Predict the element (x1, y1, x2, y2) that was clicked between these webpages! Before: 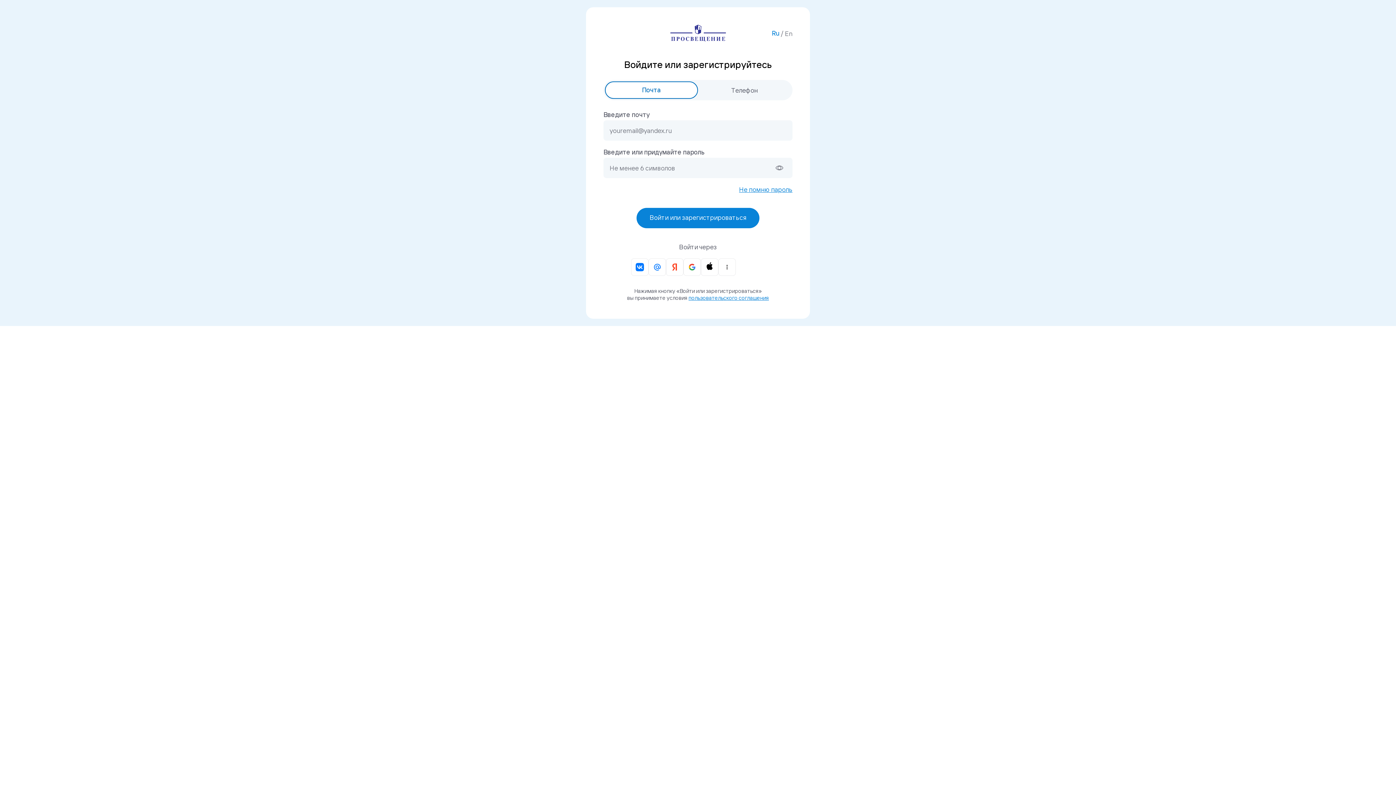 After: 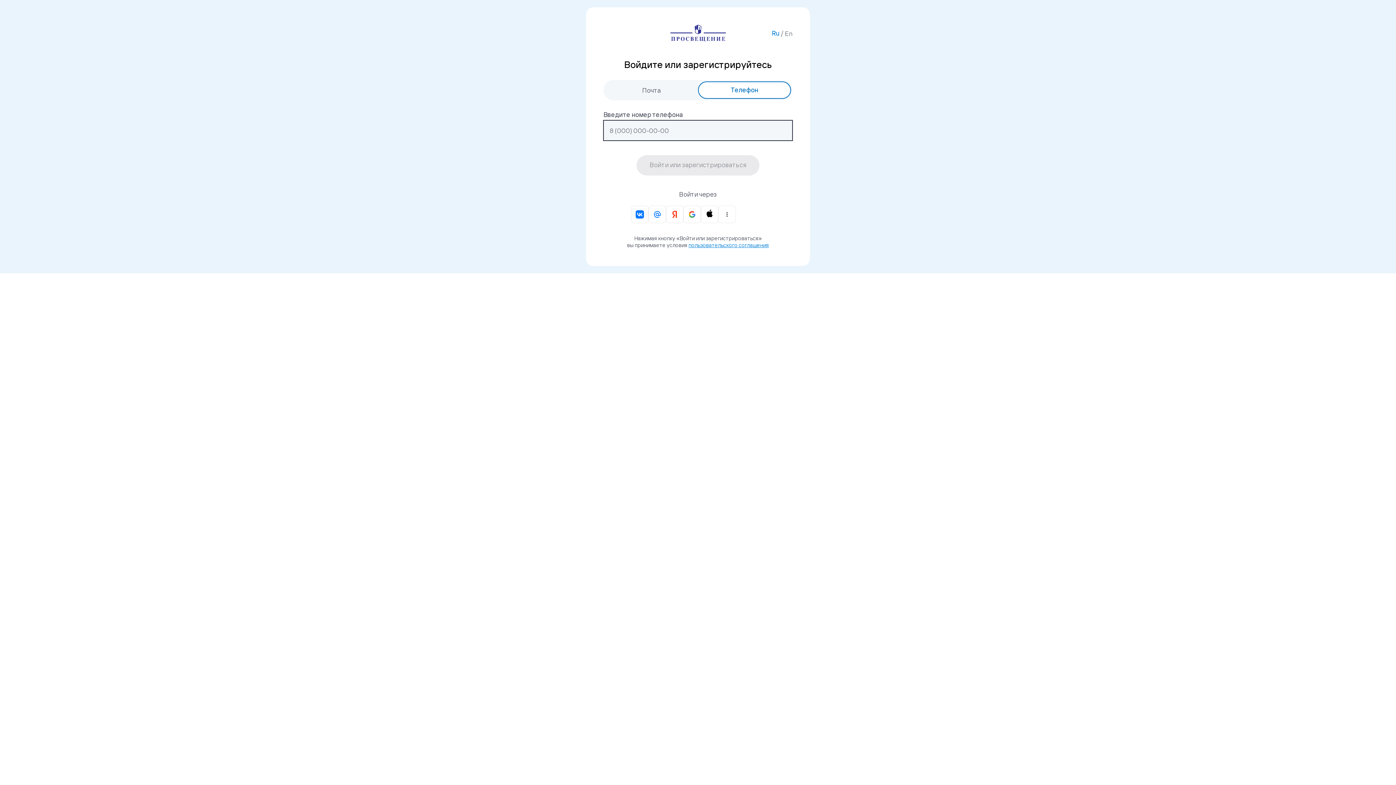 Action: label: Телефон bbox: (698, 81, 791, 98)